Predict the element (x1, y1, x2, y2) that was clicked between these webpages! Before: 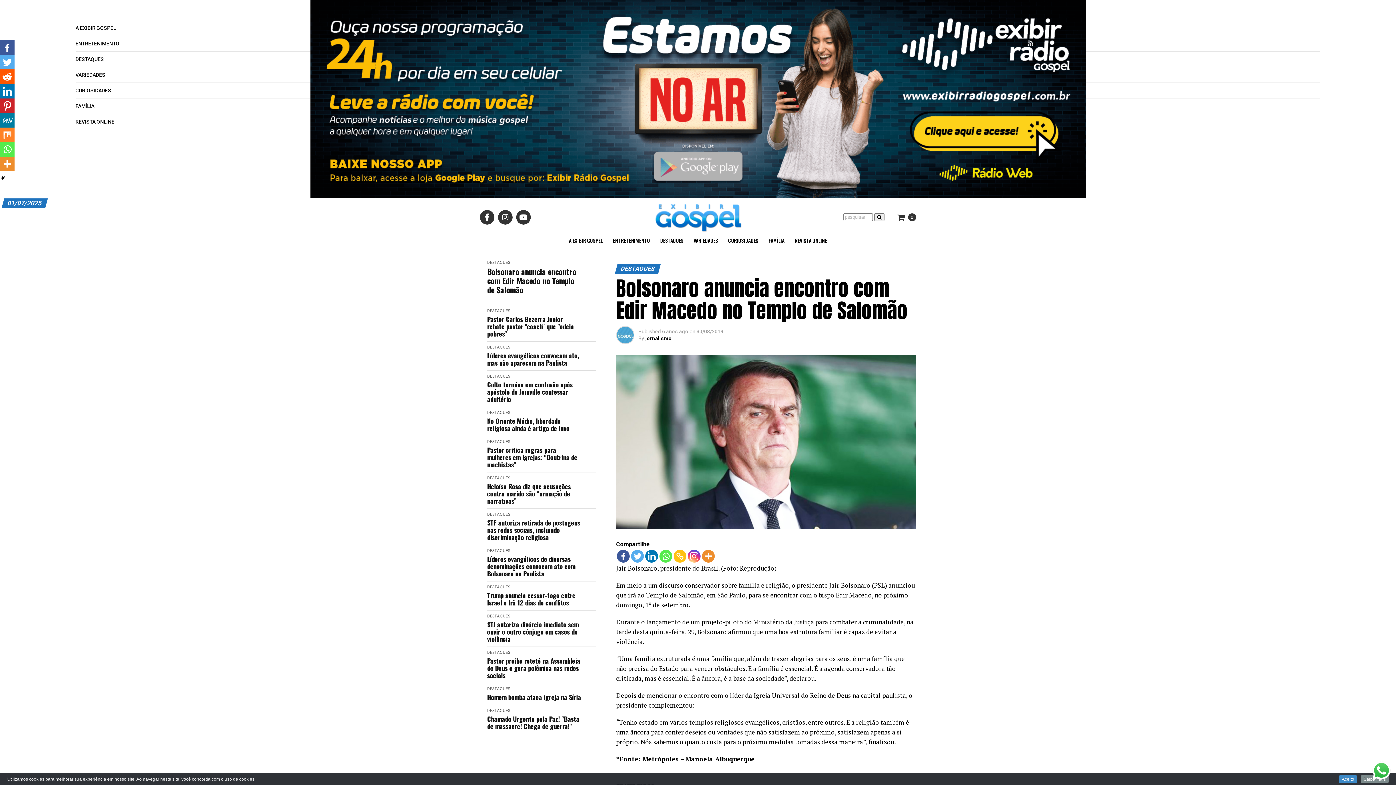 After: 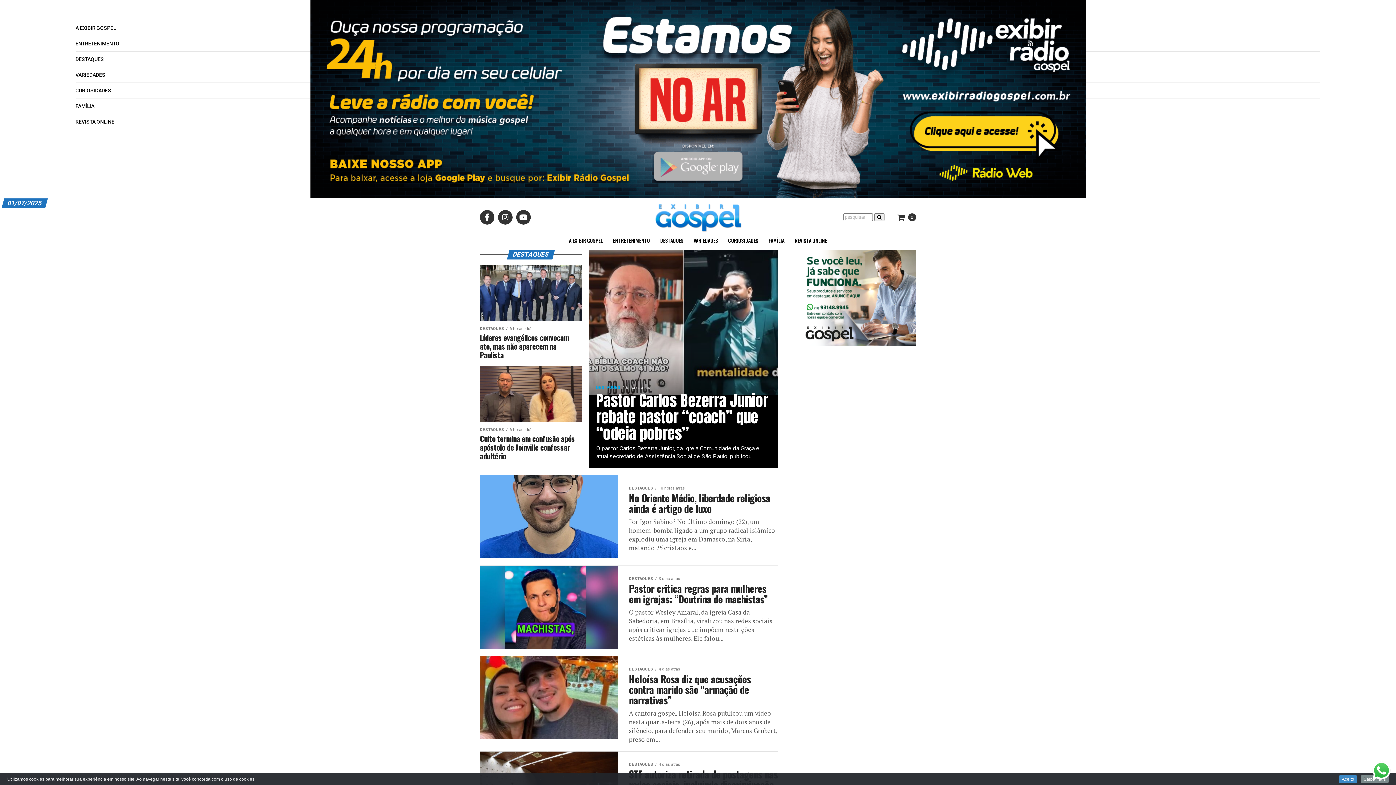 Action: bbox: (487, 439, 510, 444) label: DESTAQUES